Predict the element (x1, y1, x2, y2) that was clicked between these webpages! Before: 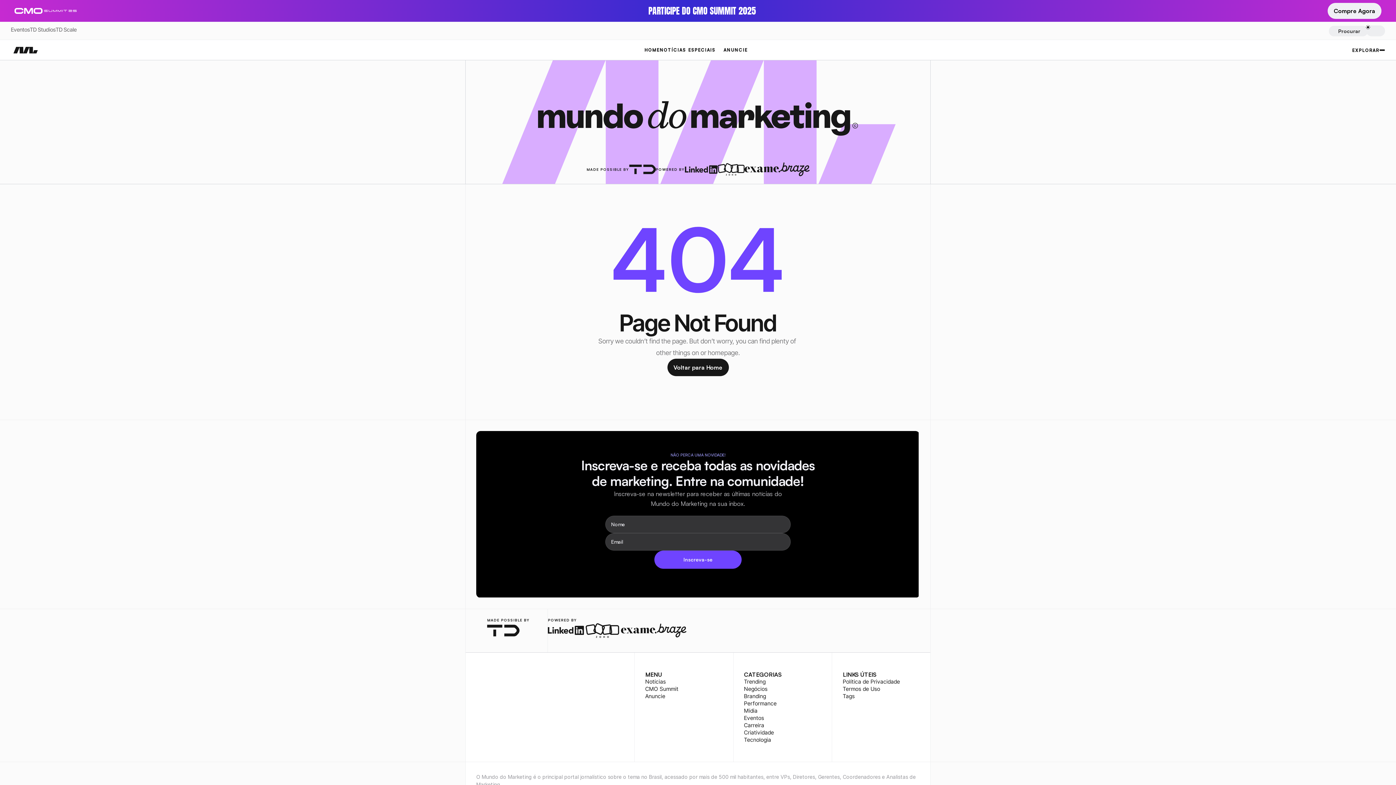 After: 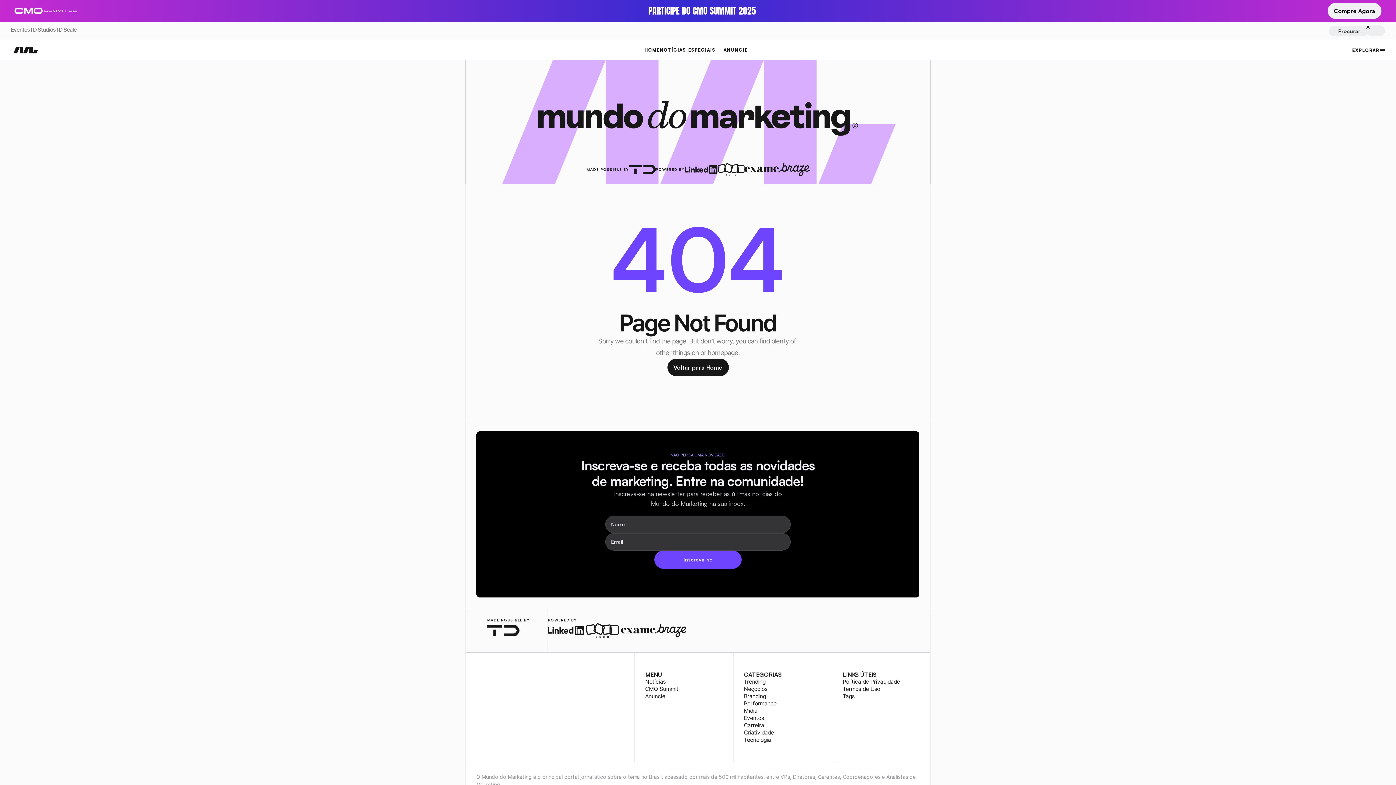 Action: bbox: (941, 748, 949, 757) label: youtube-logo